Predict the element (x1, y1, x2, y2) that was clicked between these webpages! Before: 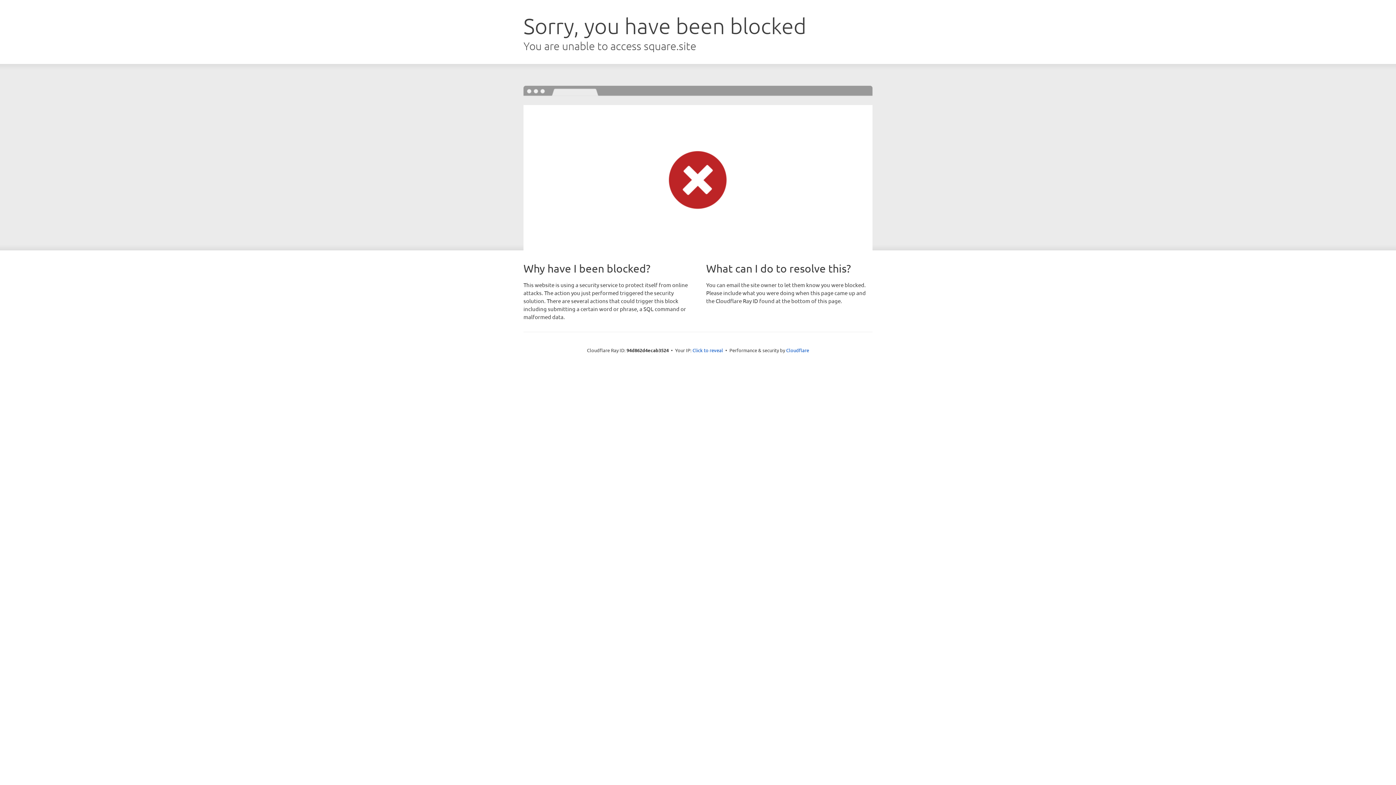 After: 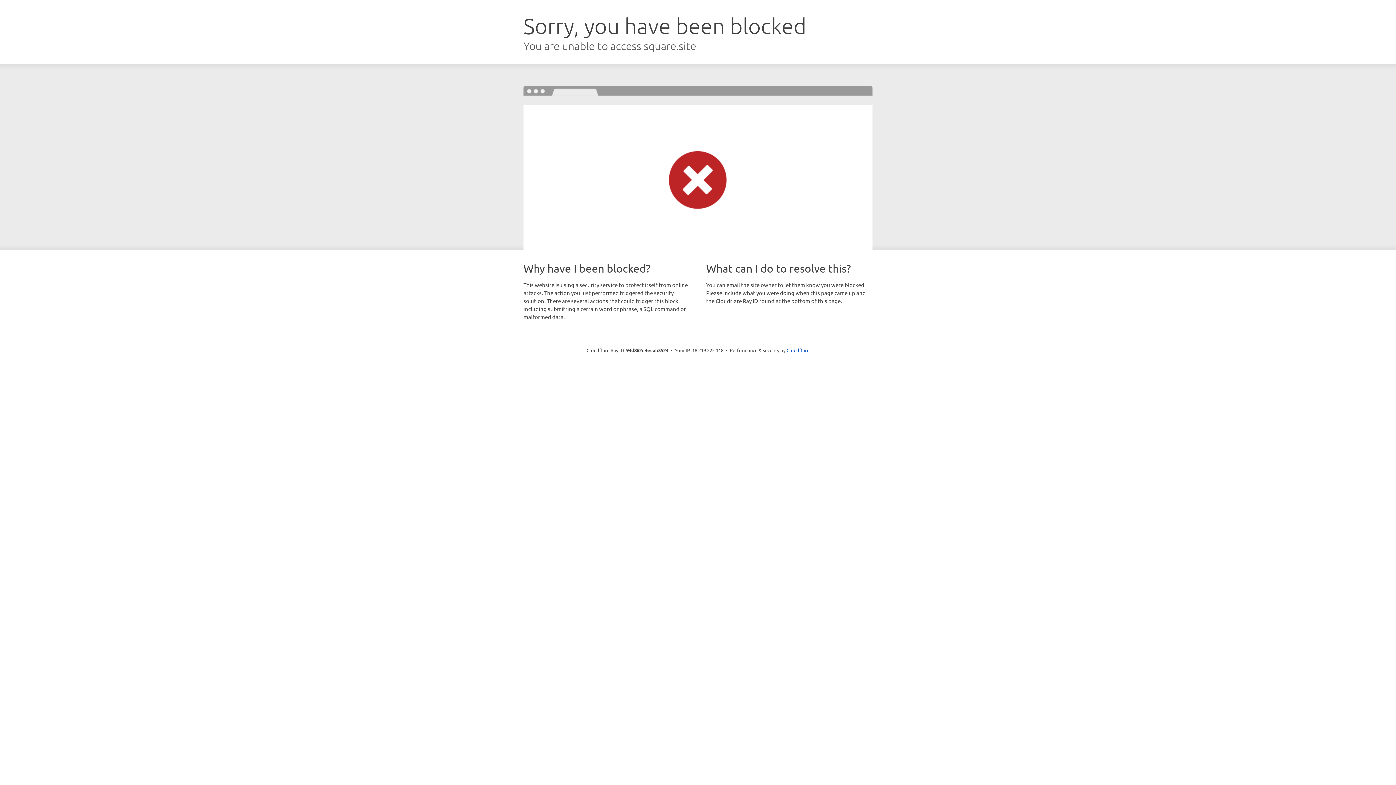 Action: label: Click to reveal bbox: (692, 346, 723, 353)